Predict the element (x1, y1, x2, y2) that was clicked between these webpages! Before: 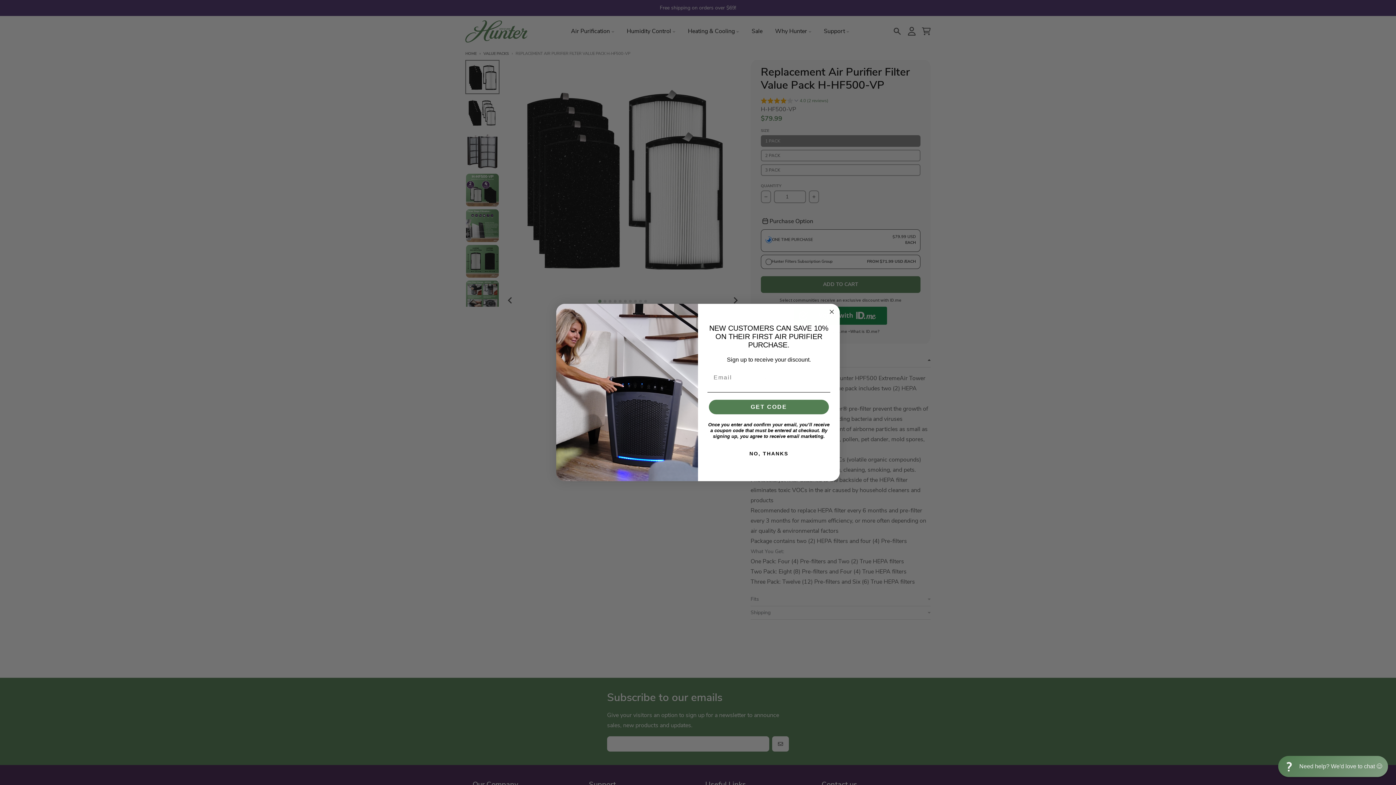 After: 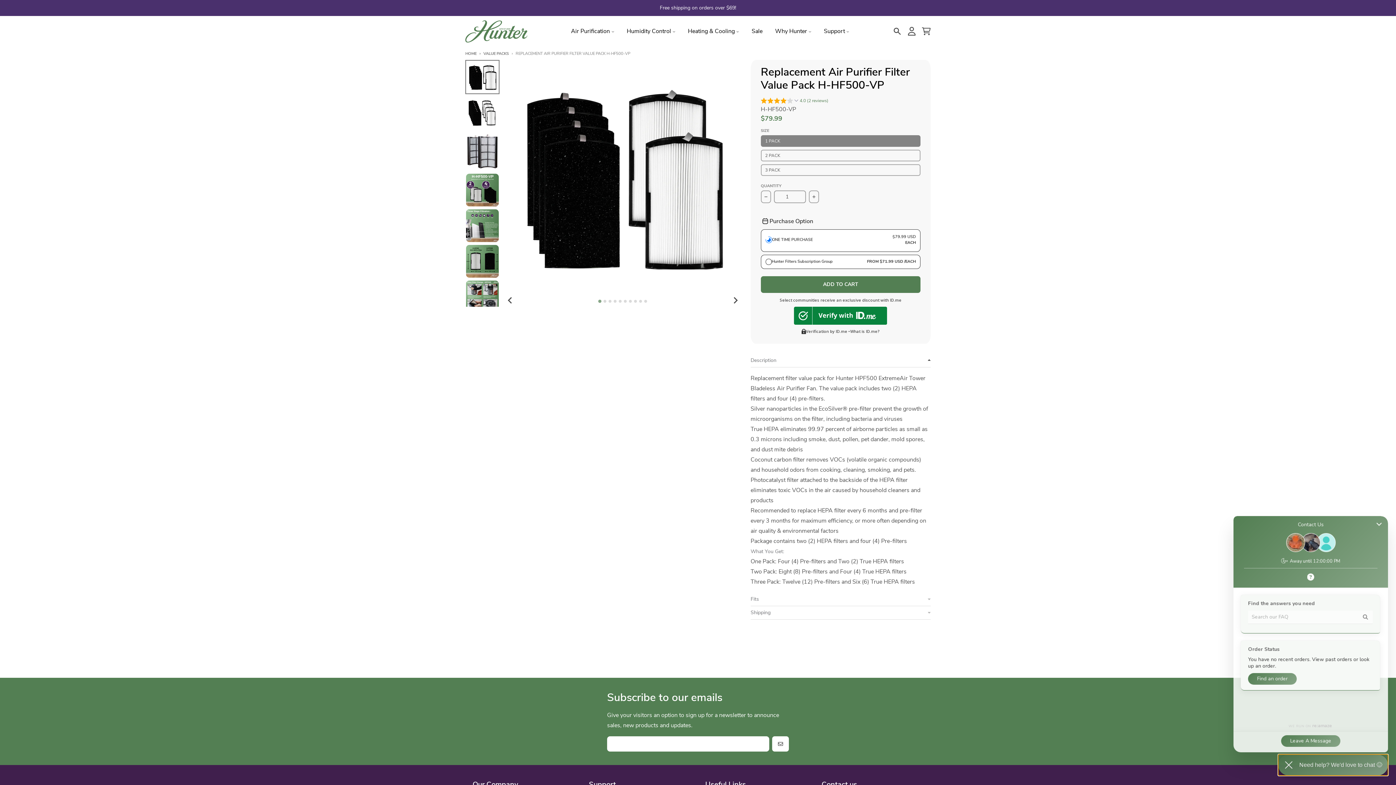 Action: bbox: (1323, 763, 1347, 769) label: Contact Us Directly